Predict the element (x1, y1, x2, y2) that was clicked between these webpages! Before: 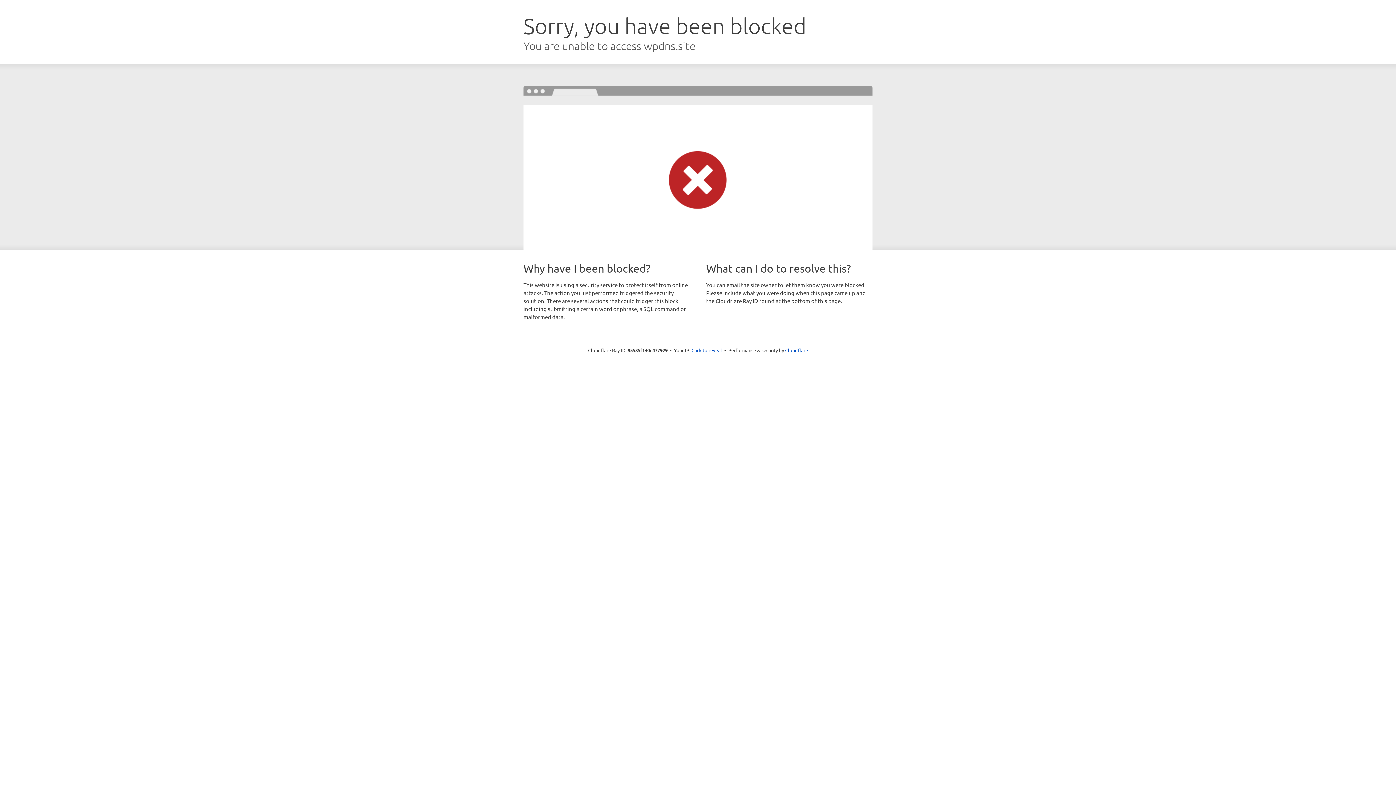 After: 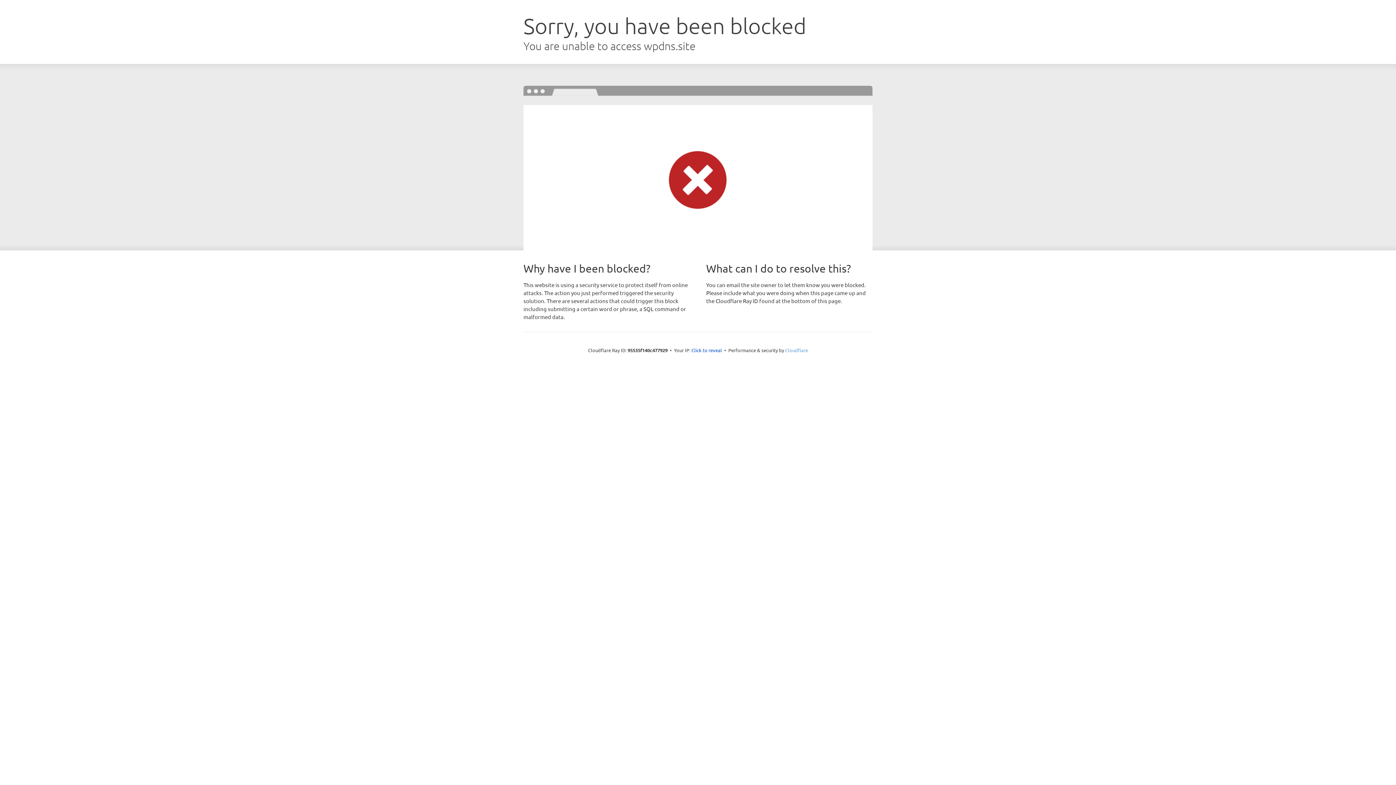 Action: bbox: (785, 347, 808, 353) label: Cloudflare